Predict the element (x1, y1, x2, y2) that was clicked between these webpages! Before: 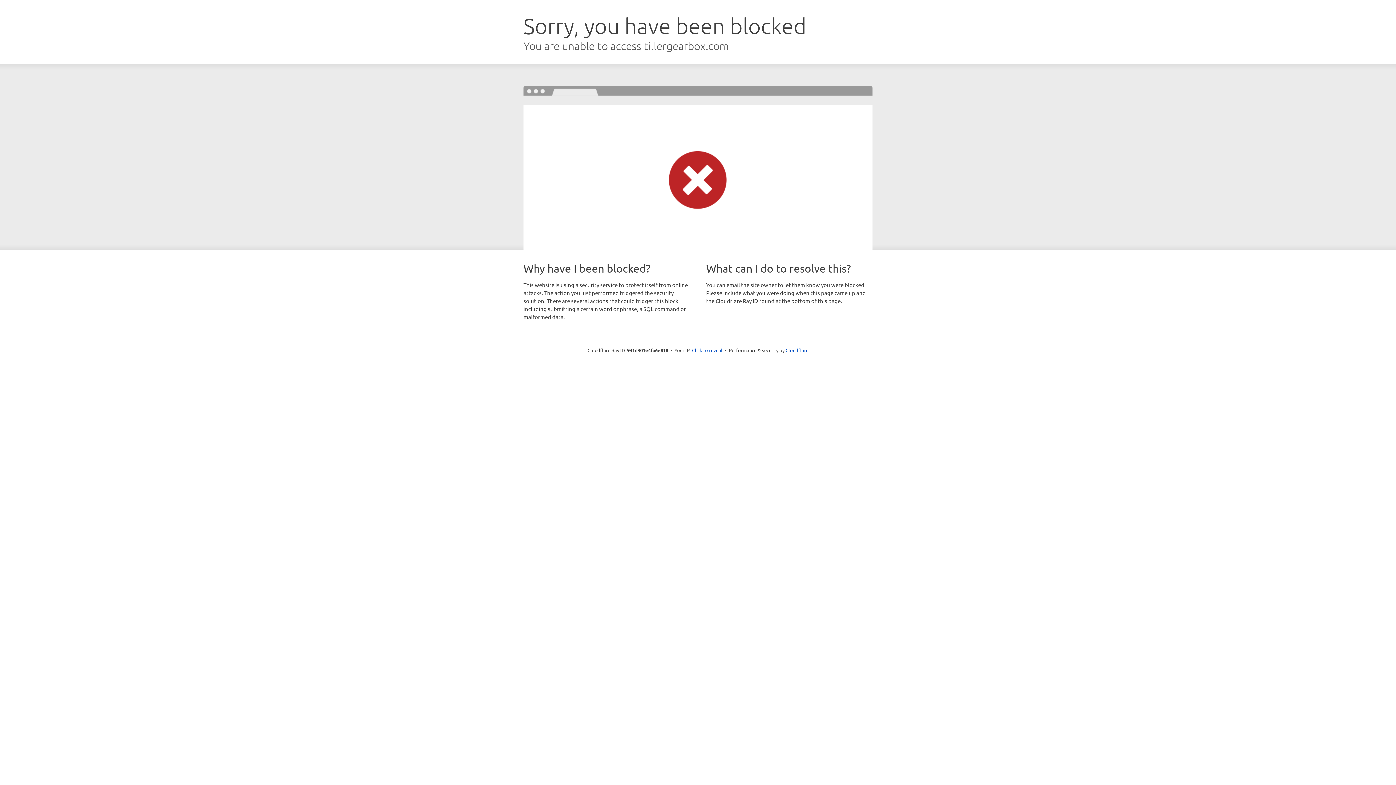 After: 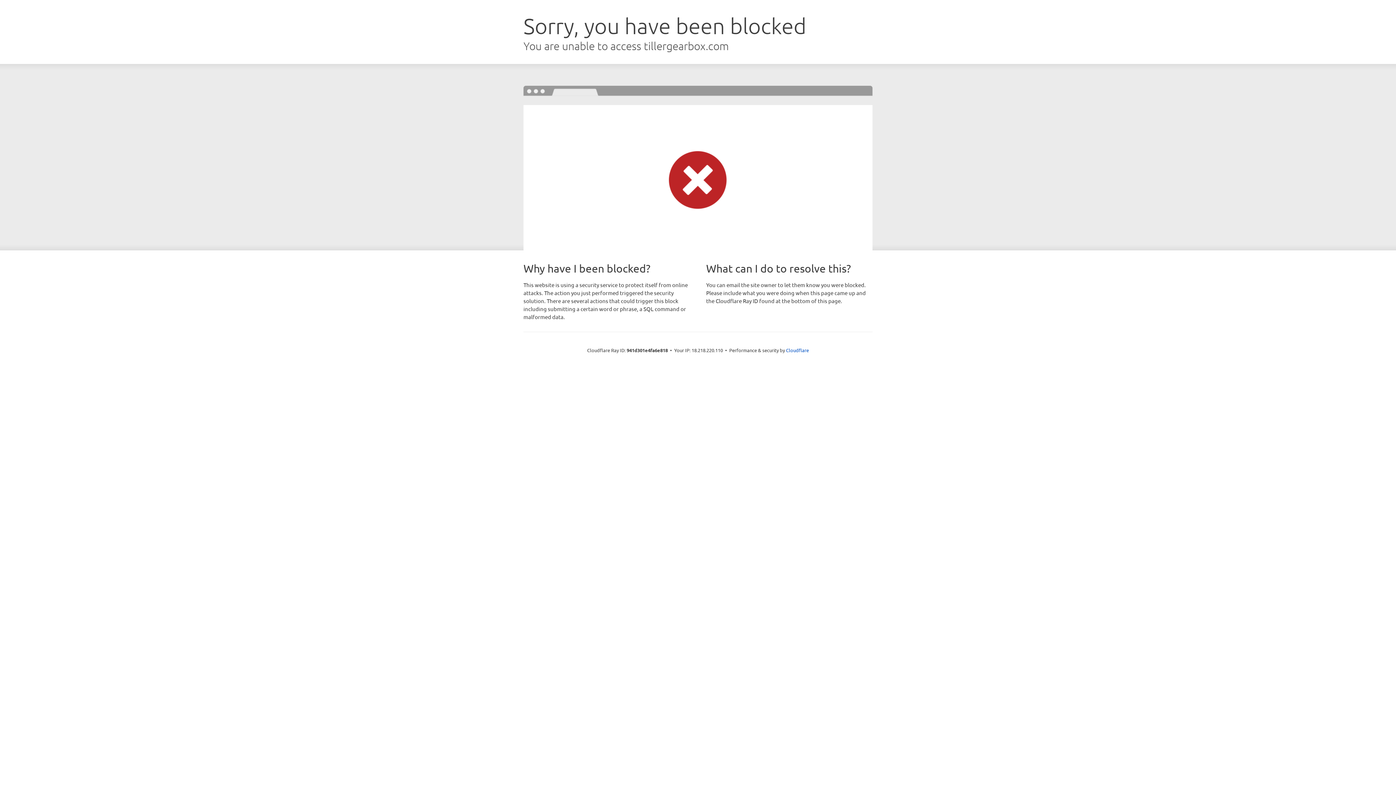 Action: label: Click to reveal bbox: (692, 346, 722, 353)